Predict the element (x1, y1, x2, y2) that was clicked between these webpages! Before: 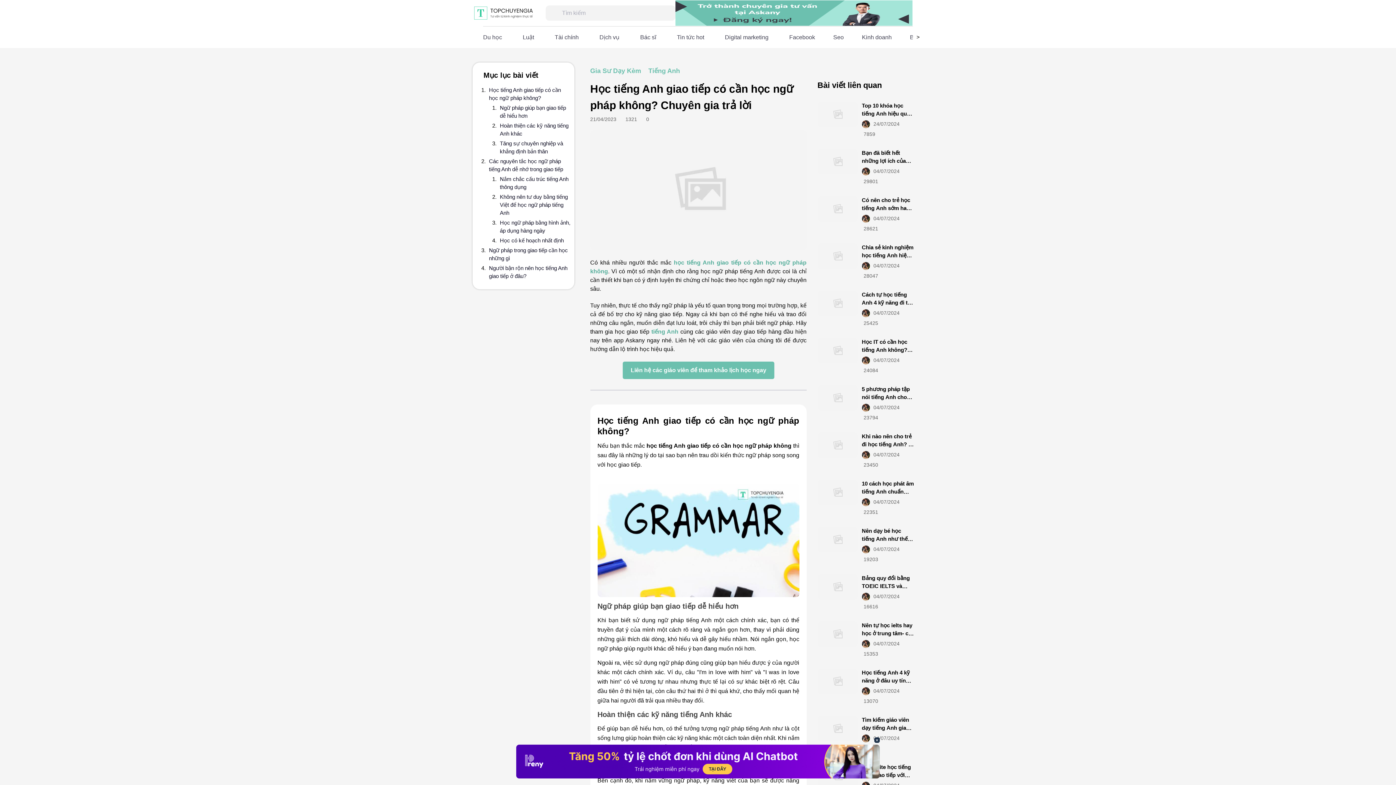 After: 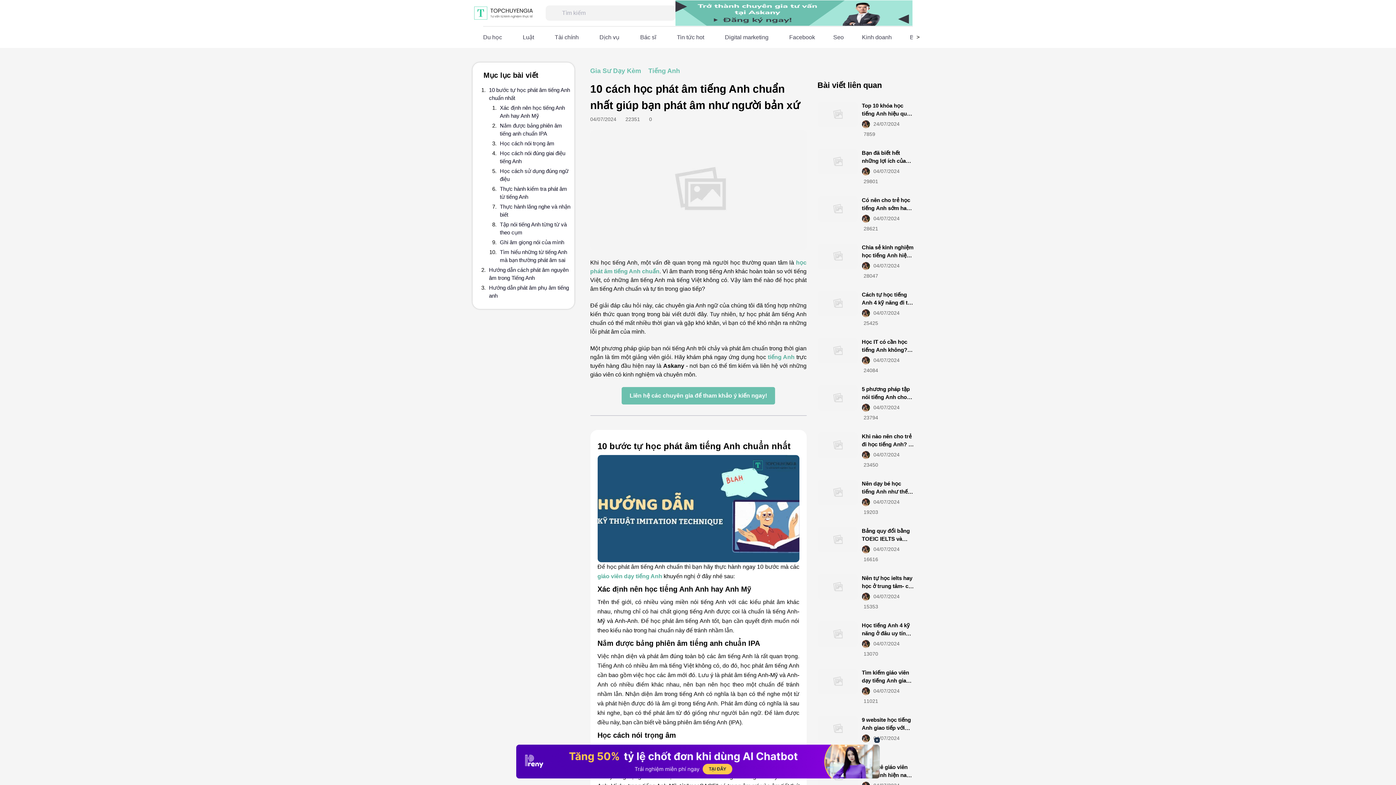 Action: bbox: (817, 480, 857, 505)